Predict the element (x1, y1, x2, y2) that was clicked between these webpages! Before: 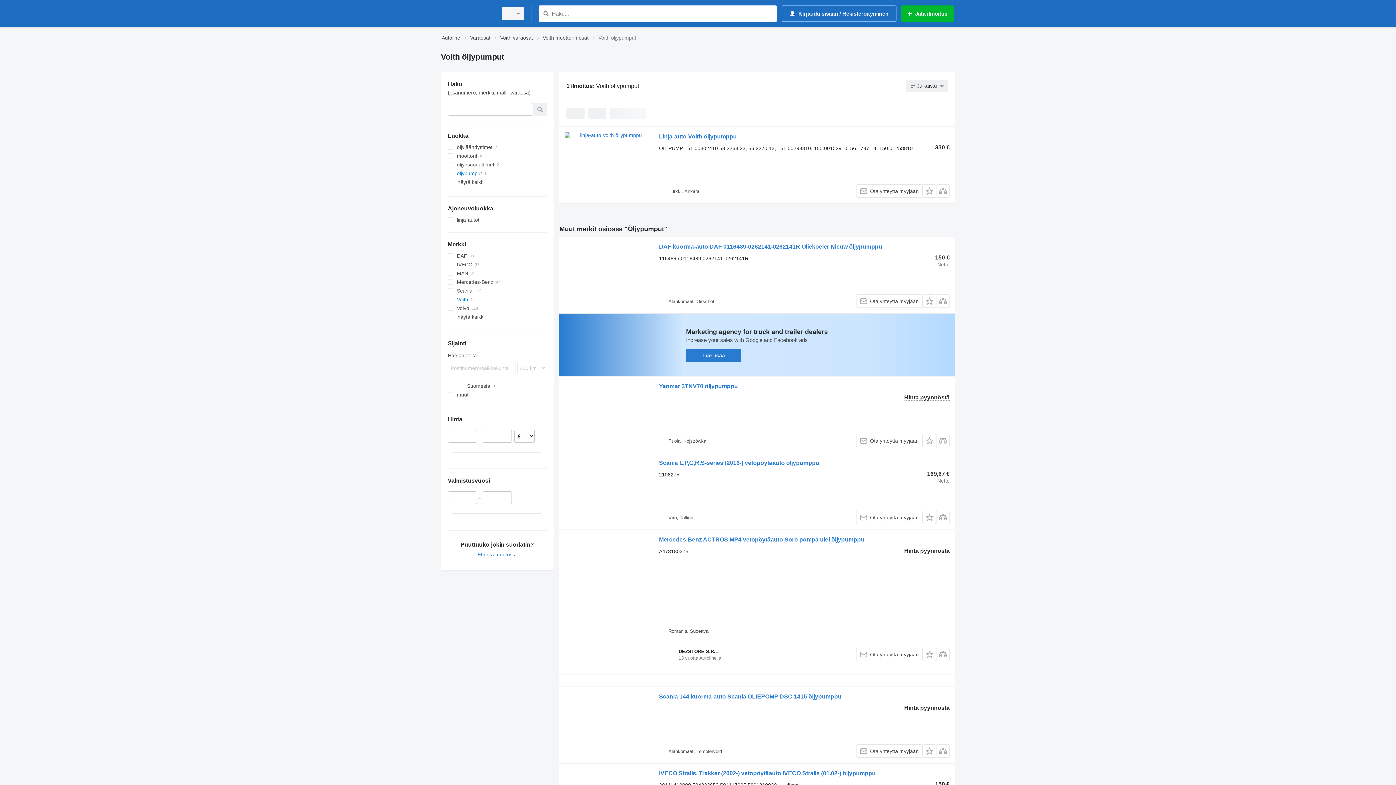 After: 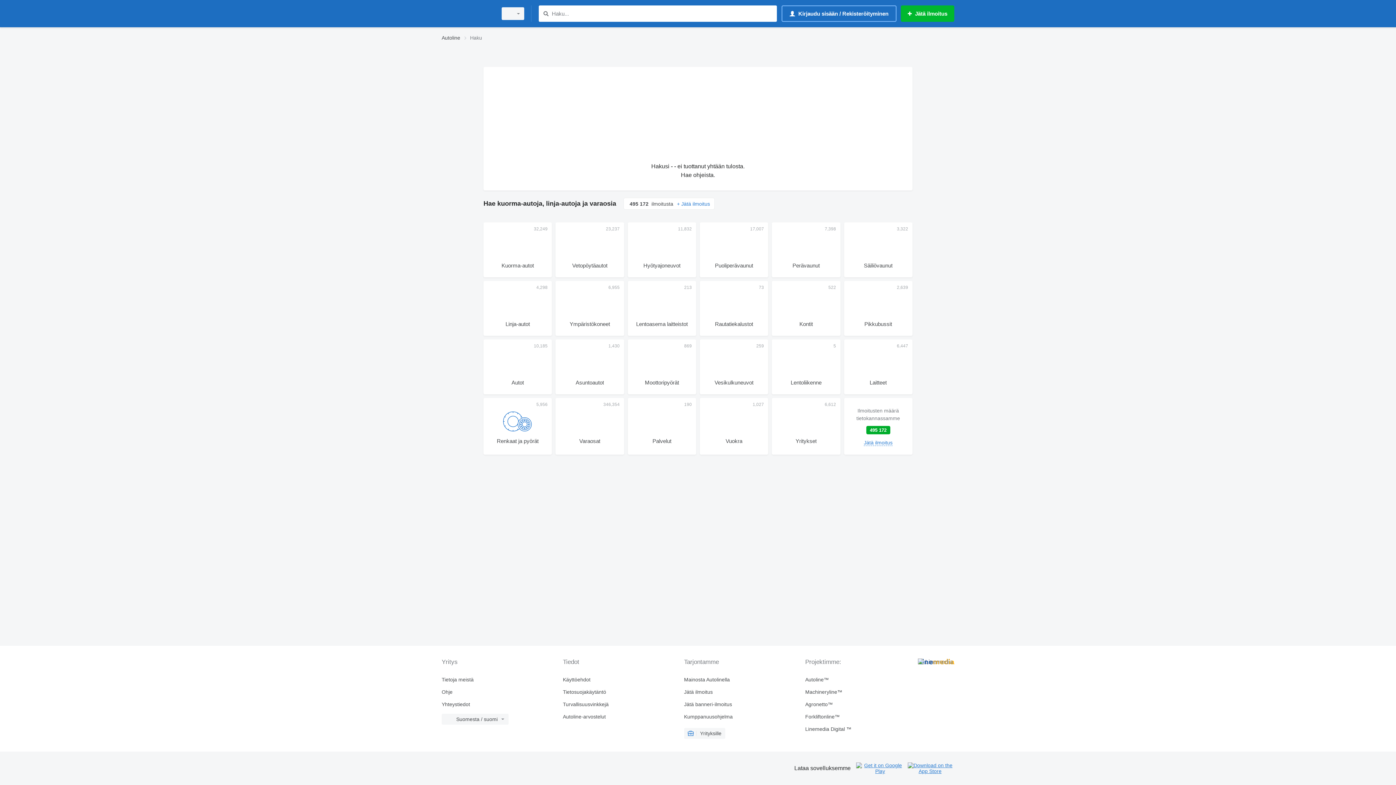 Action: label: Haku bbox: (541, 9, 550, 18)